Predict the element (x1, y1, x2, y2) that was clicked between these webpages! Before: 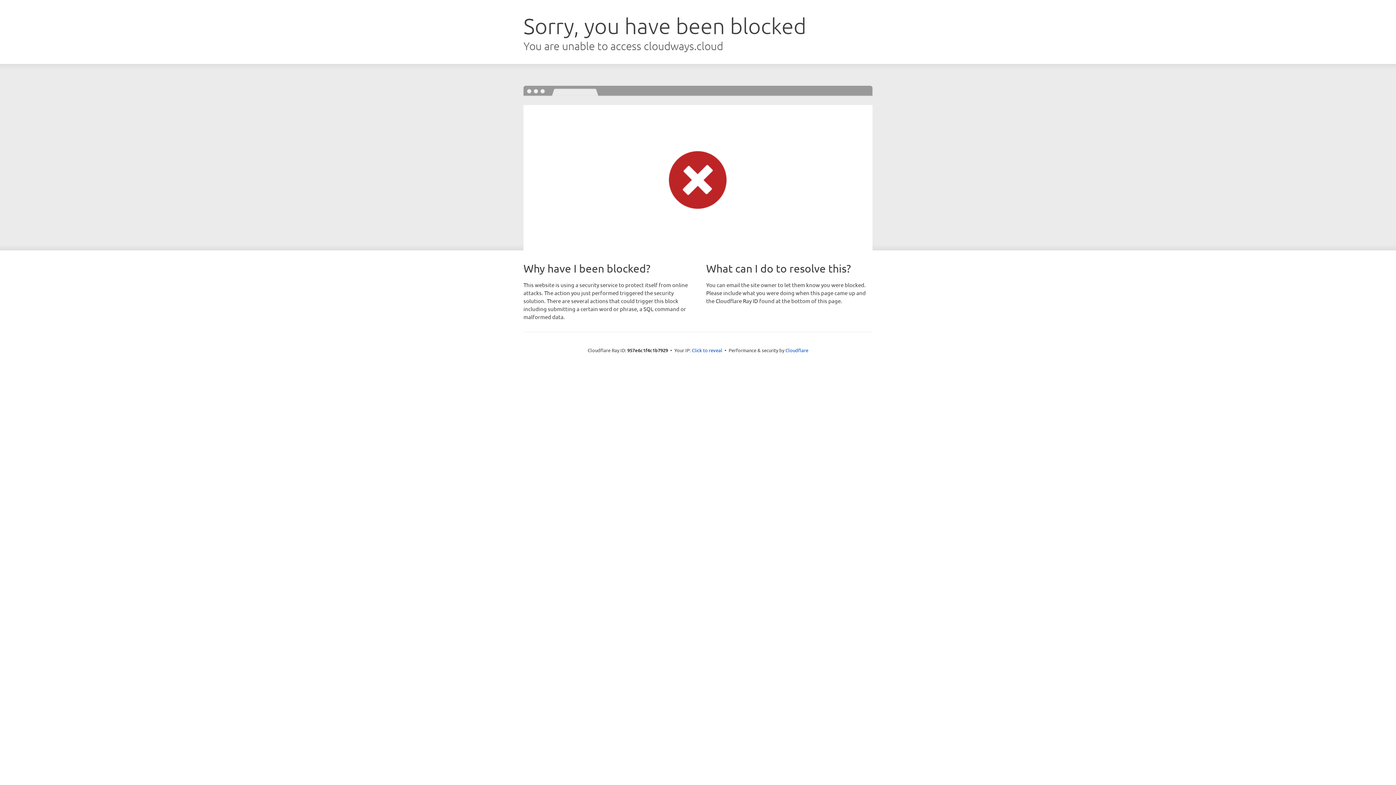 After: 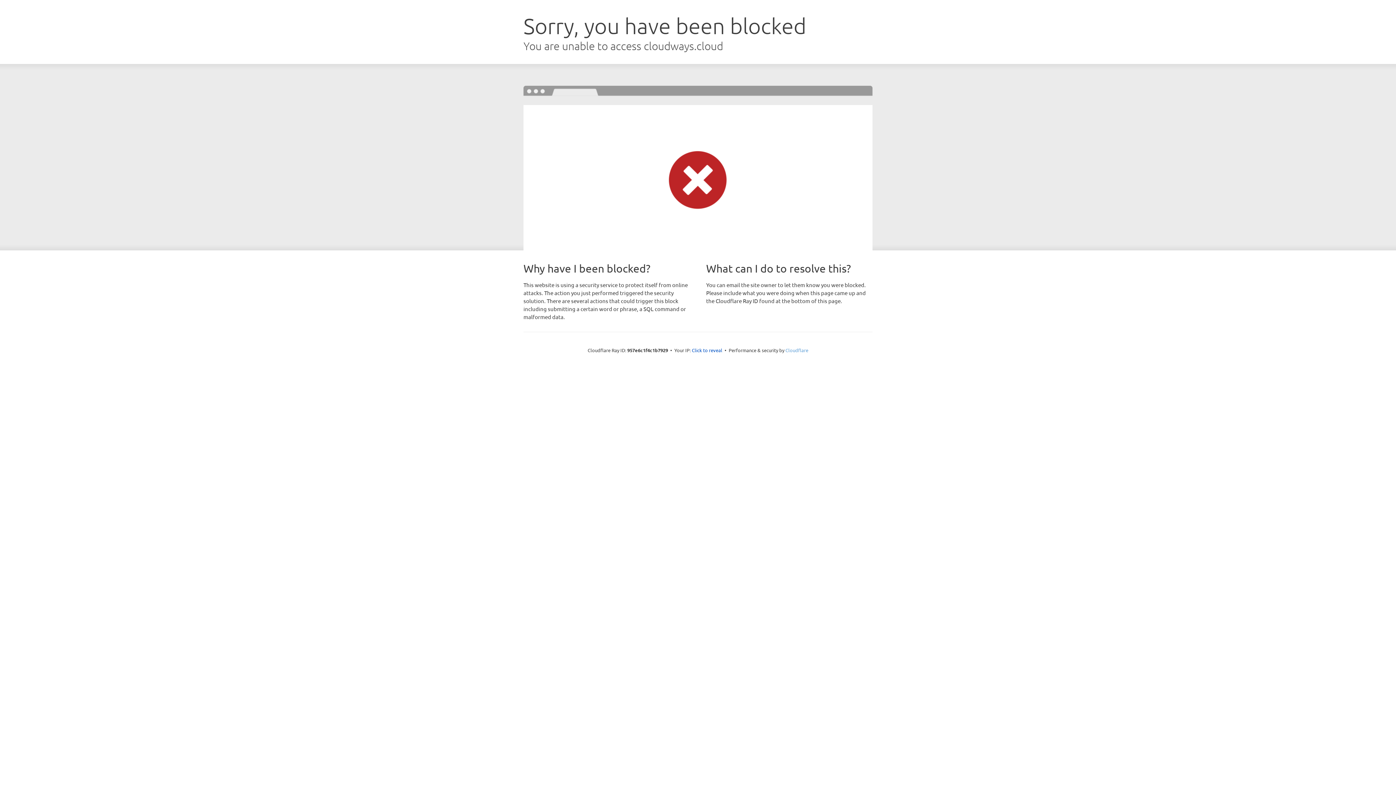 Action: label: Cloudflare bbox: (785, 347, 808, 353)